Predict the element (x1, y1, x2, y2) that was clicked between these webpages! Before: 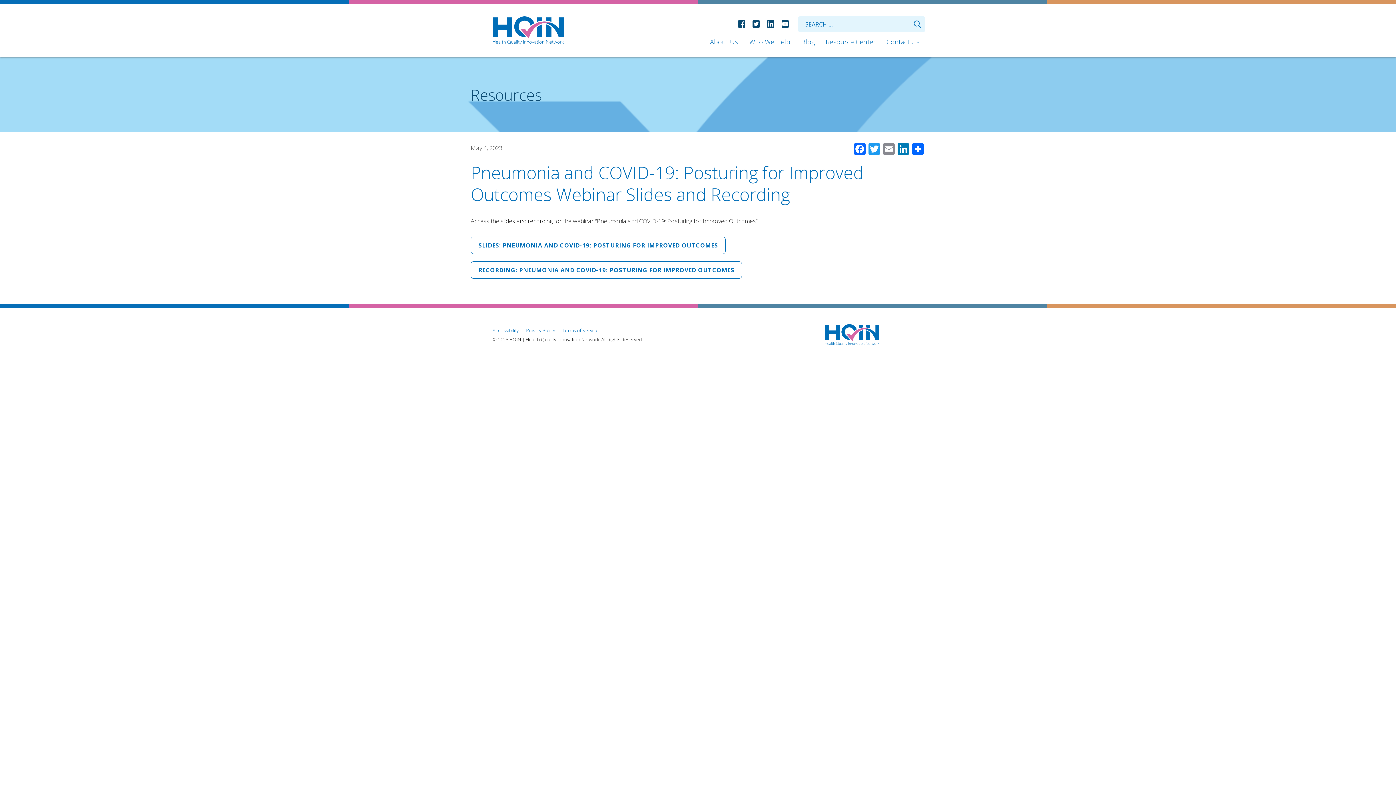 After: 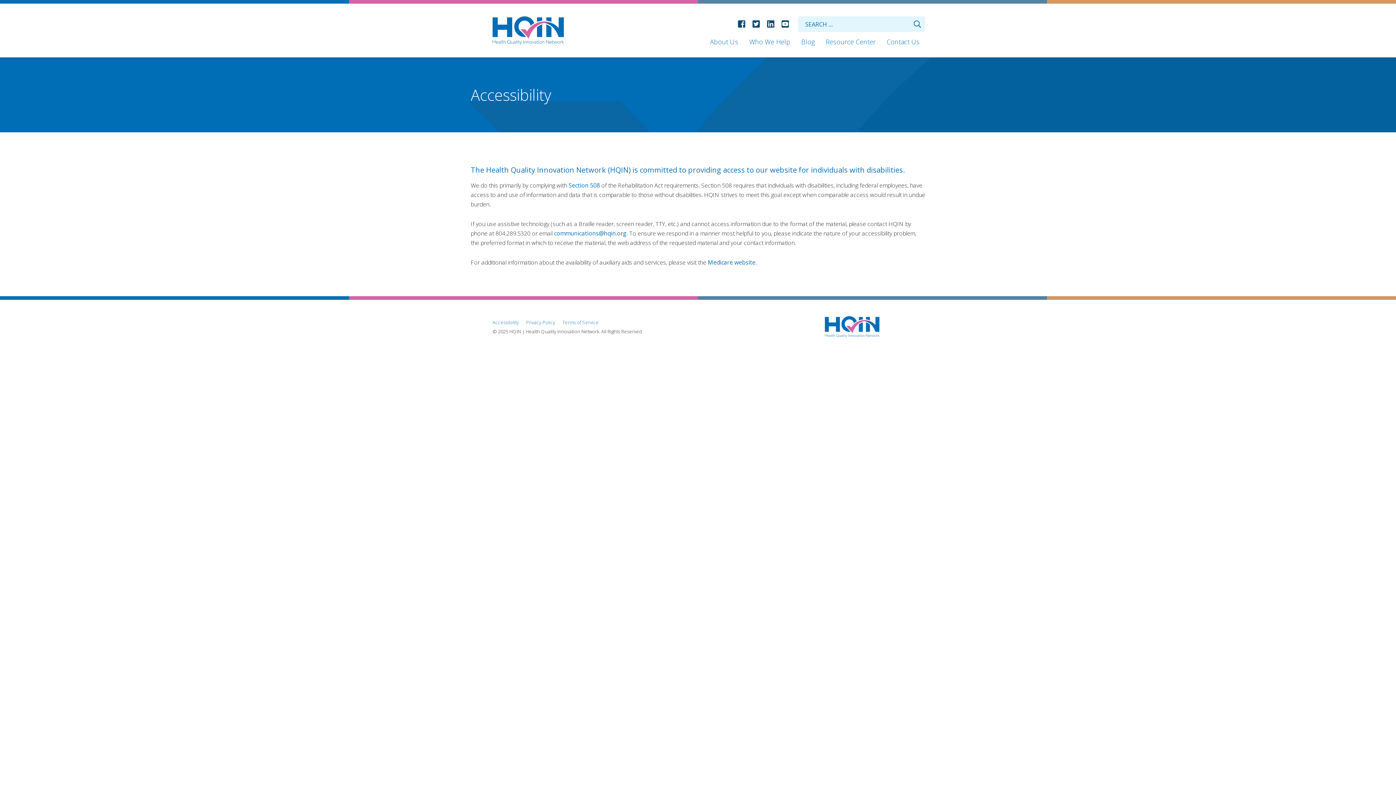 Action: bbox: (492, 327, 526, 333) label: Accessibility